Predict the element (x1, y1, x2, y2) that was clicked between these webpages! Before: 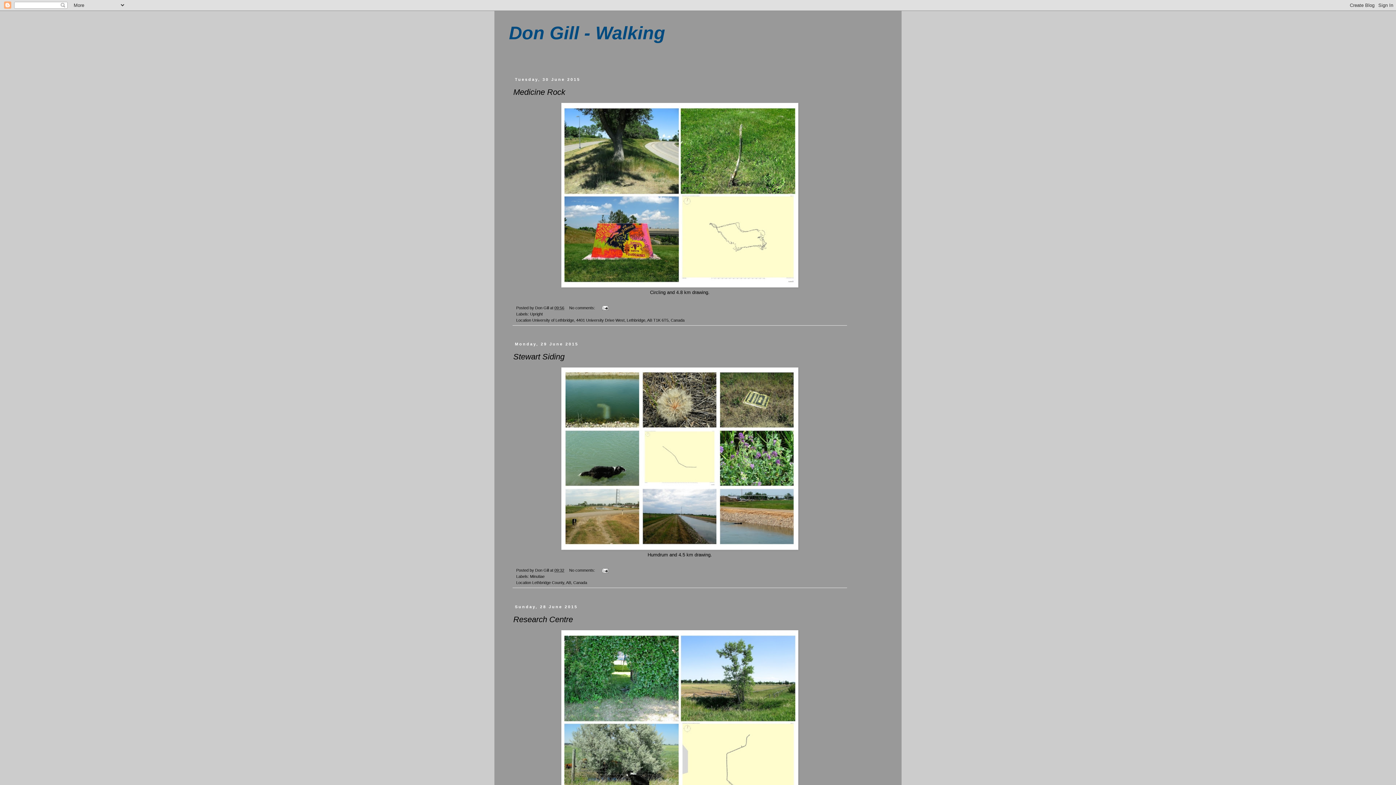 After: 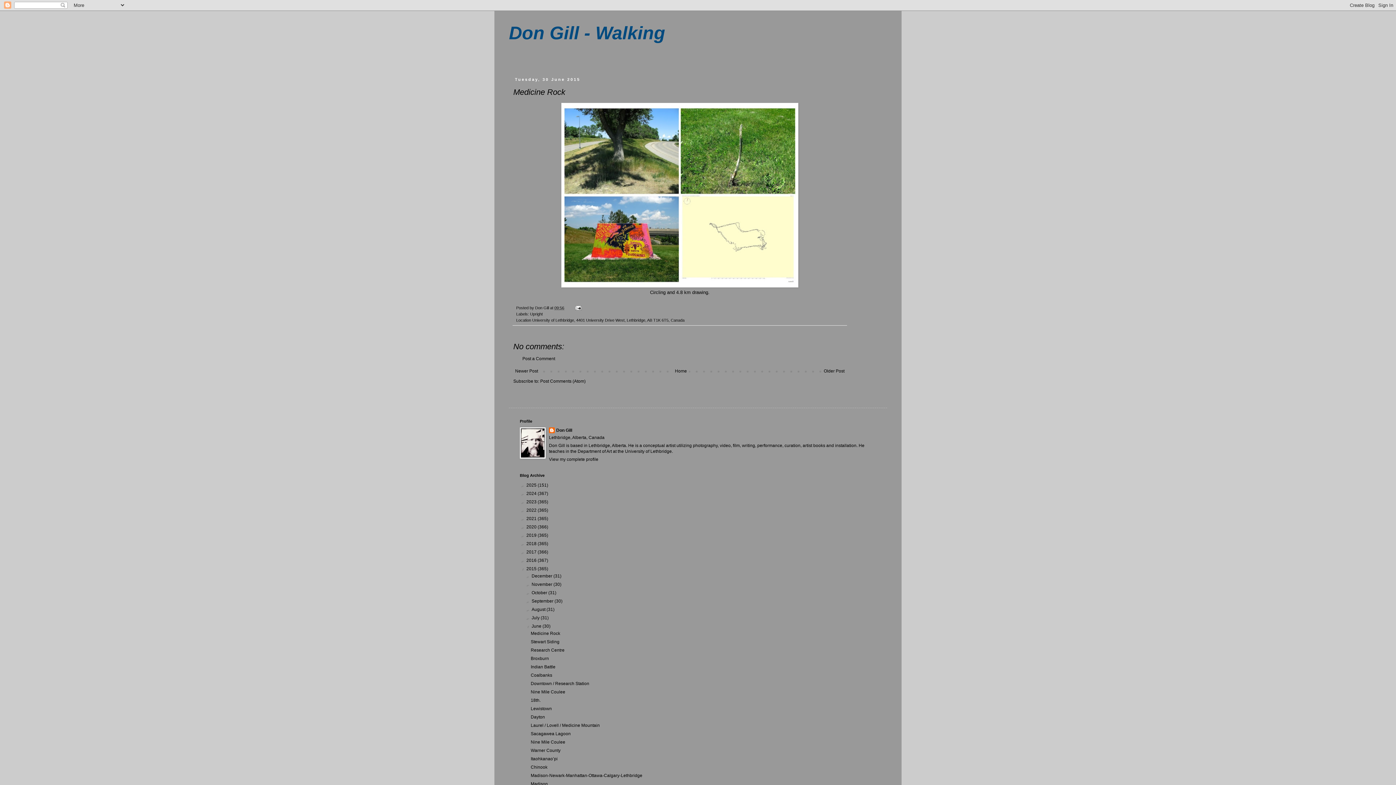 Action: label: 09:56 bbox: (554, 305, 564, 310)